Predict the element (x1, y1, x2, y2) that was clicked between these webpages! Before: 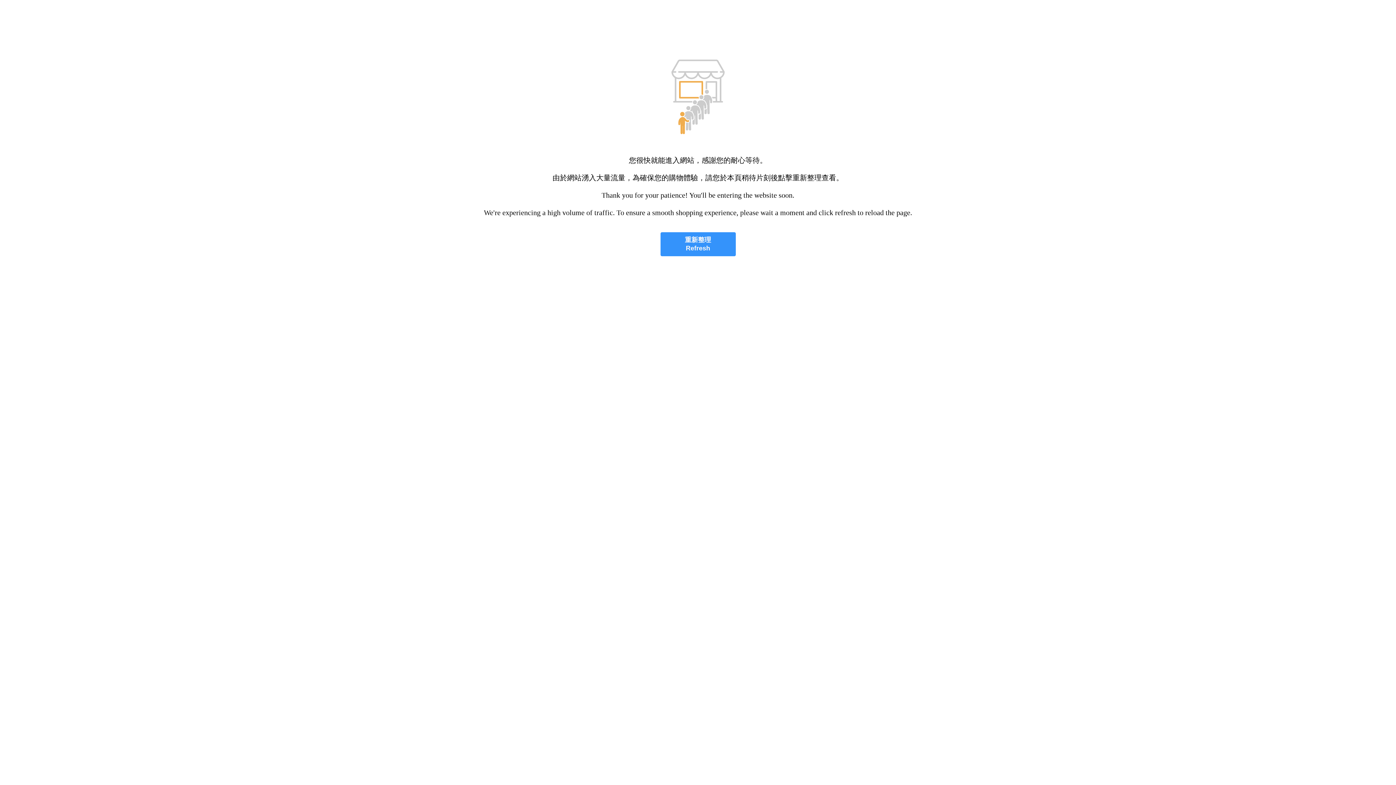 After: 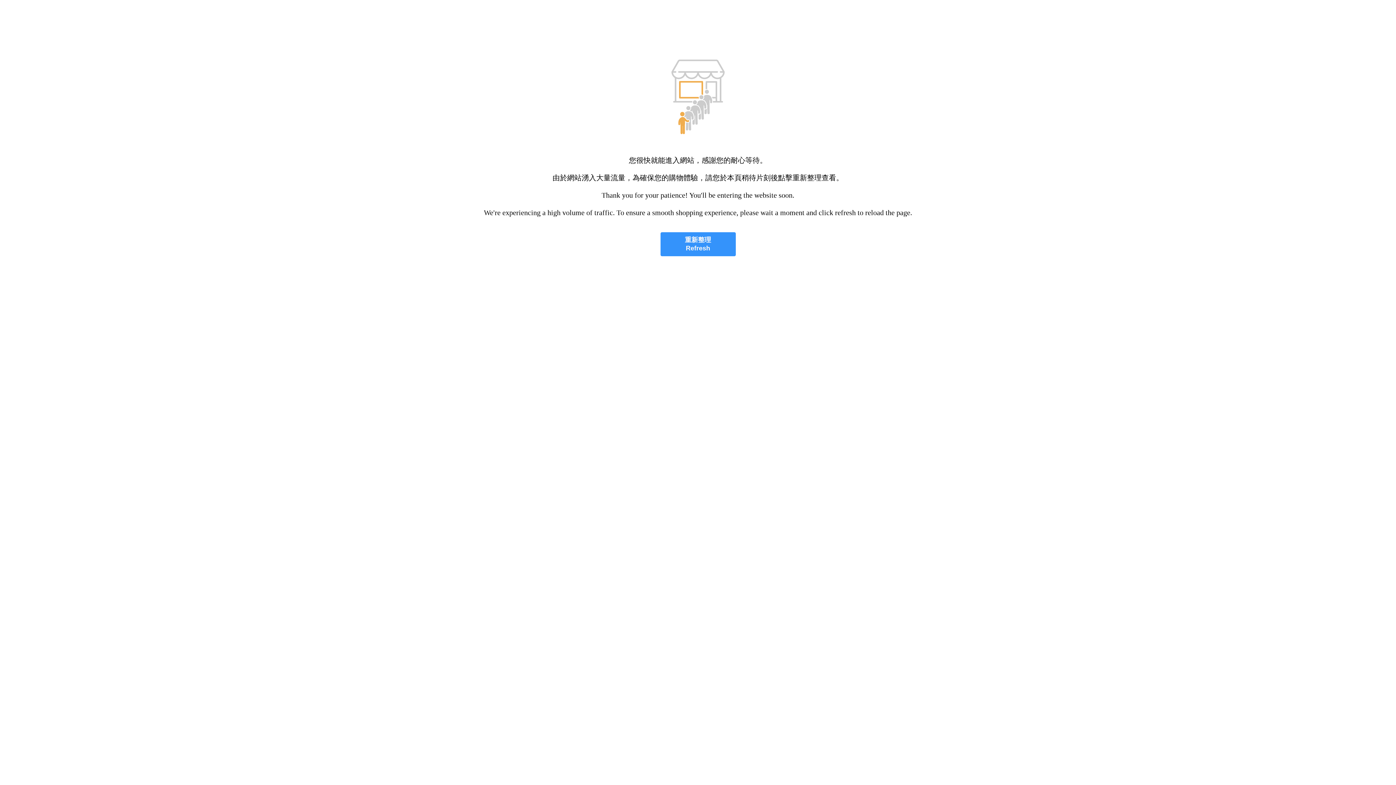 Action: label: 重新整理
Refresh bbox: (660, 232, 735, 256)